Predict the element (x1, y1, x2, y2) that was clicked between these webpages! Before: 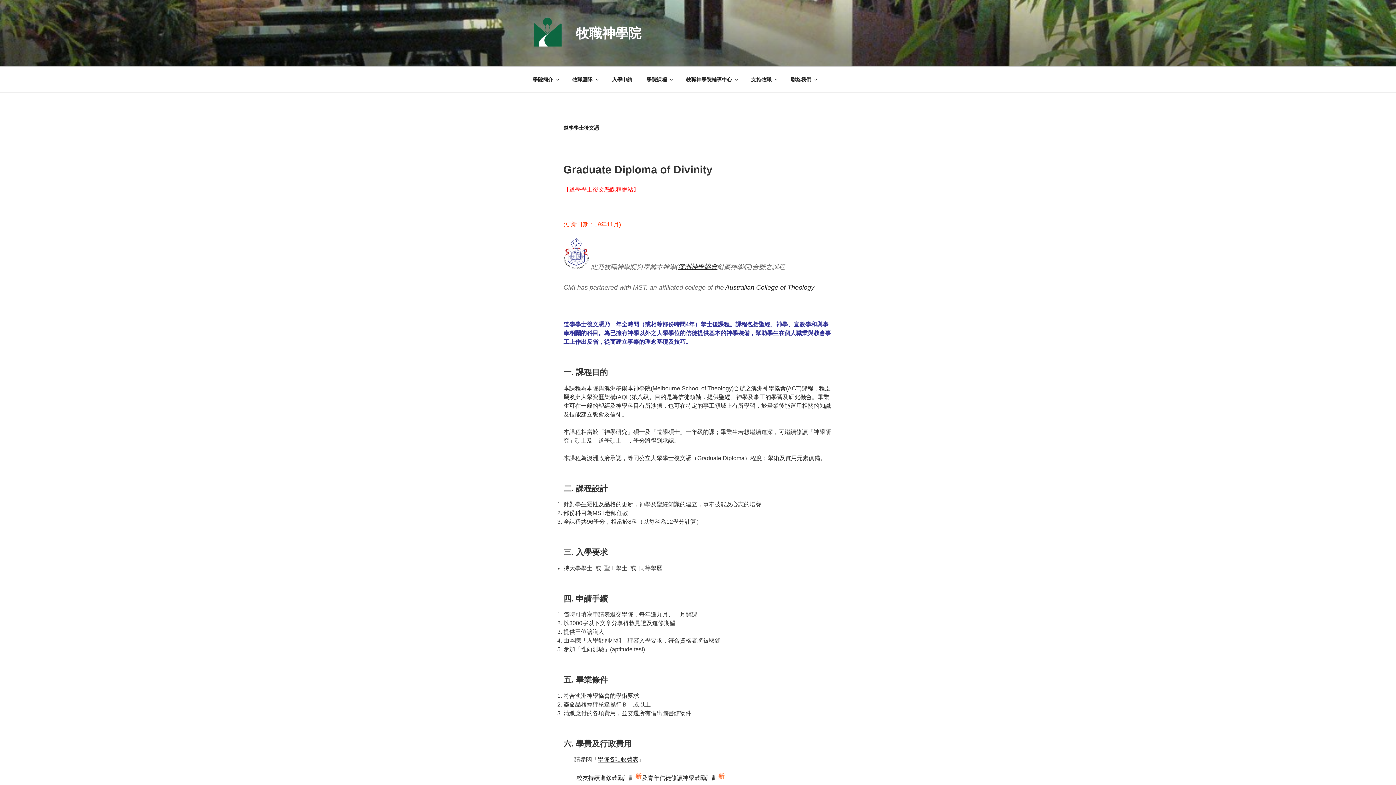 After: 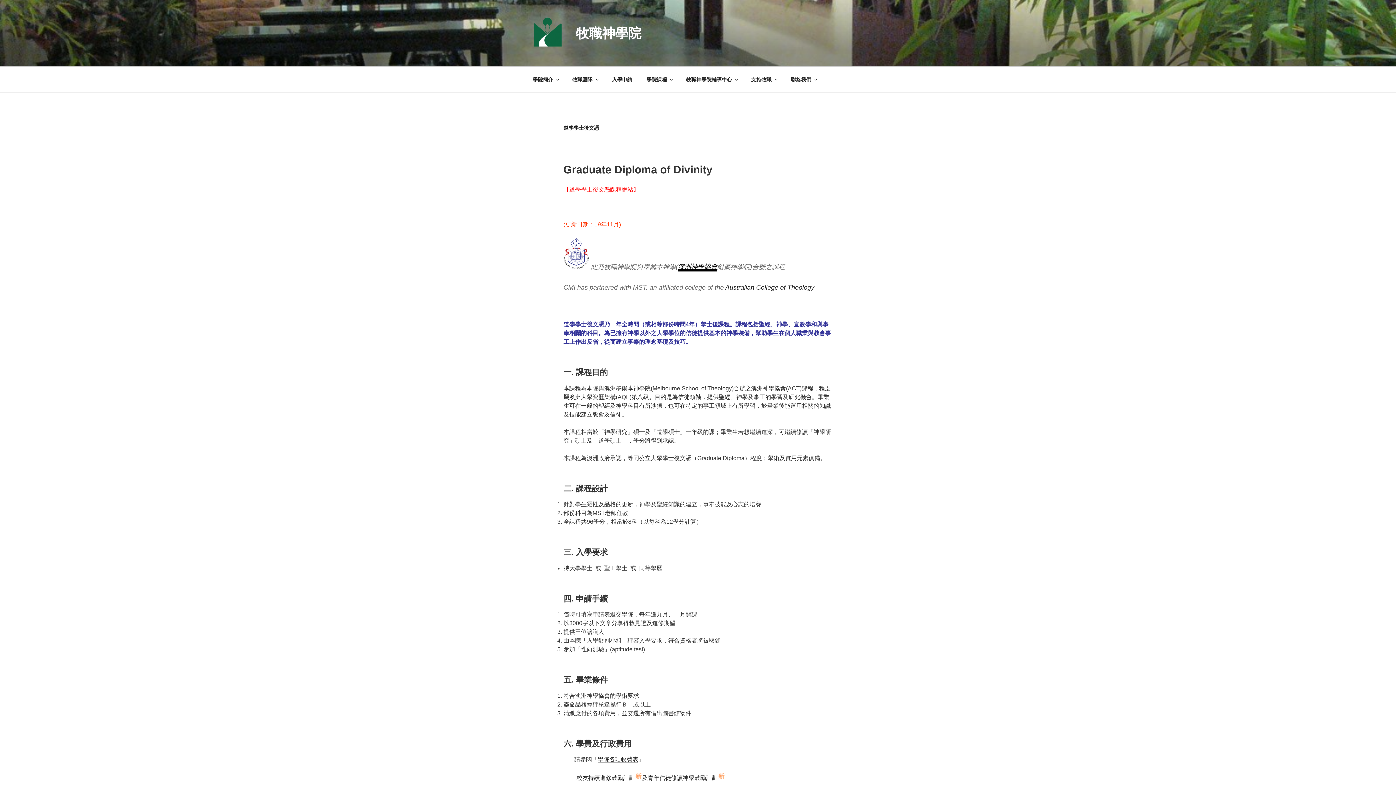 Action: label: 澳洲神學協會 bbox: (678, 263, 717, 270)